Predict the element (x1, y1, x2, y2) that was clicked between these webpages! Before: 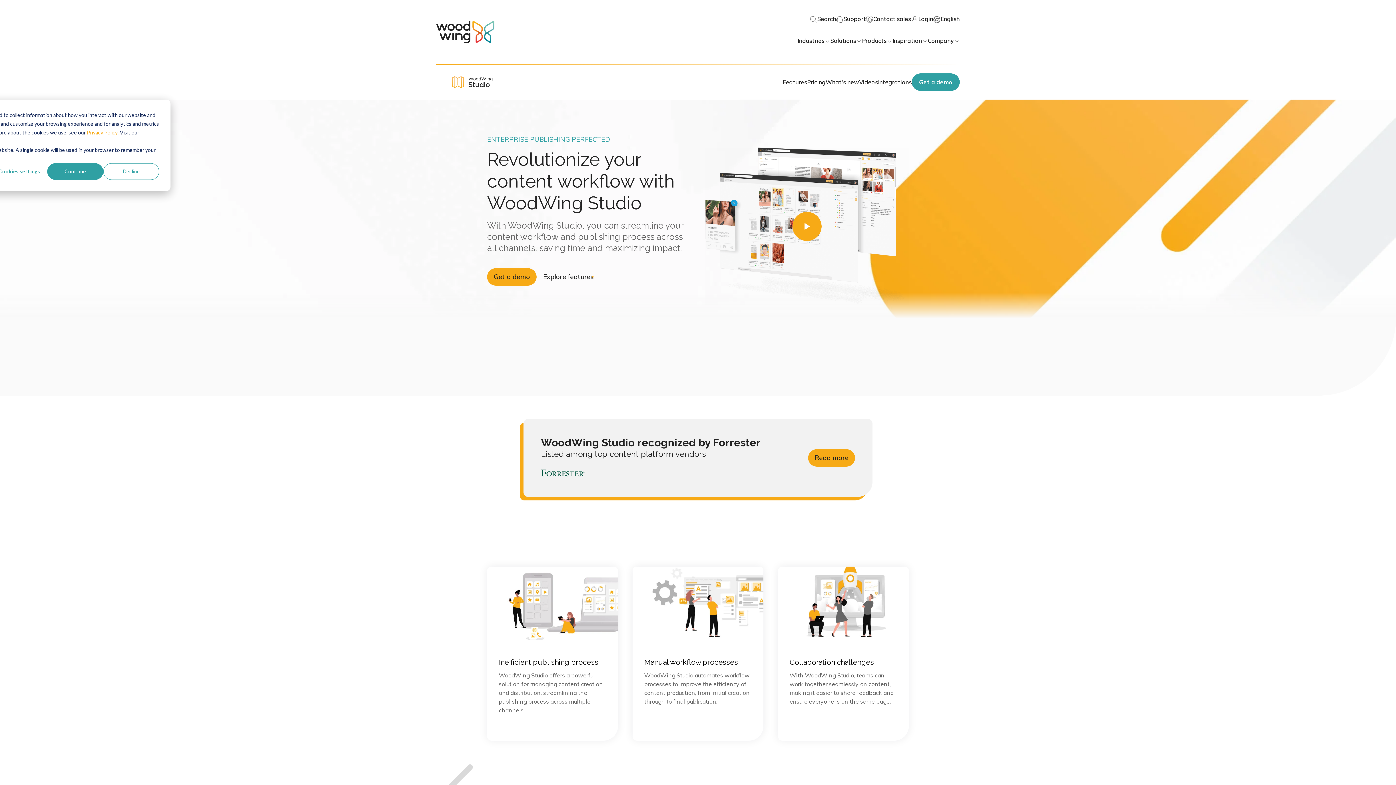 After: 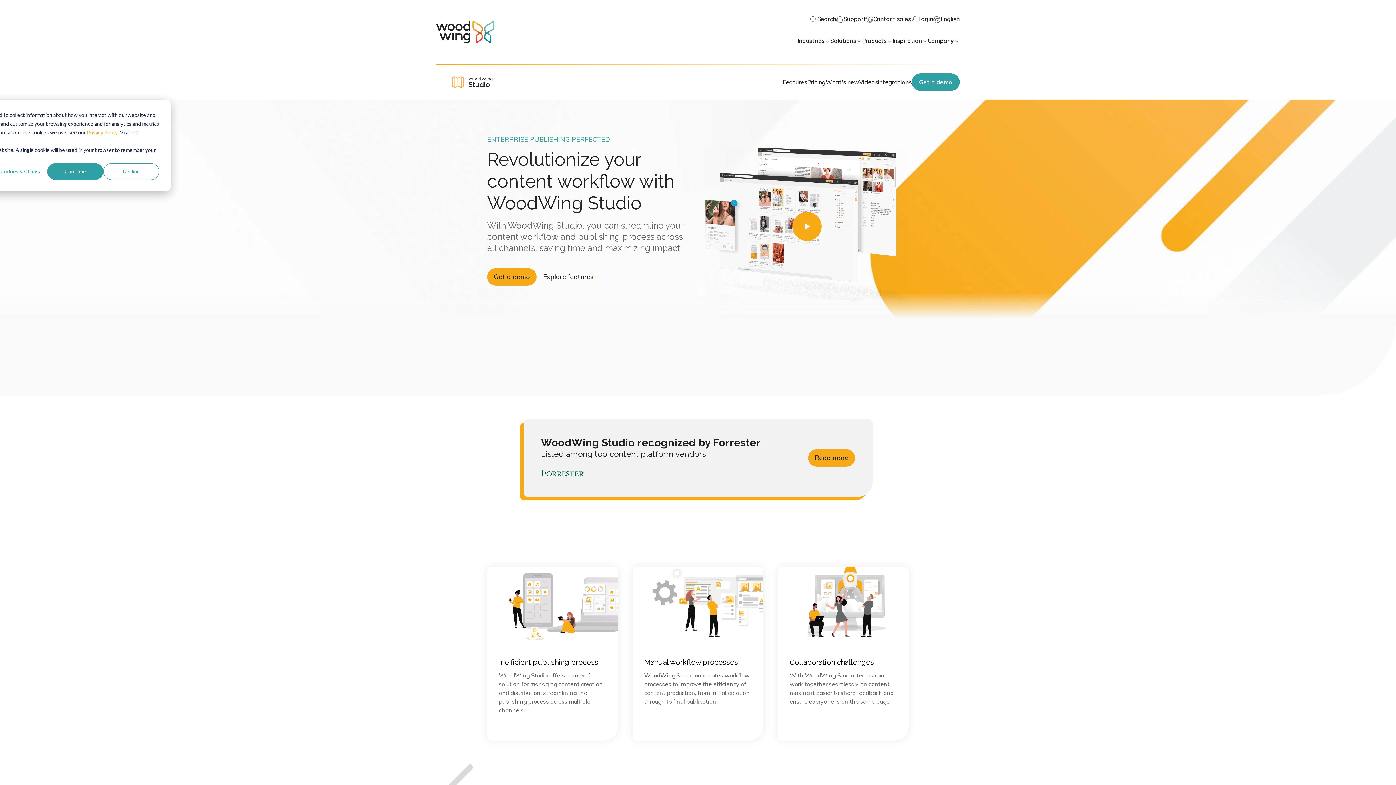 Action: bbox: (86, 128, 117, 137) label: Privacy Policy